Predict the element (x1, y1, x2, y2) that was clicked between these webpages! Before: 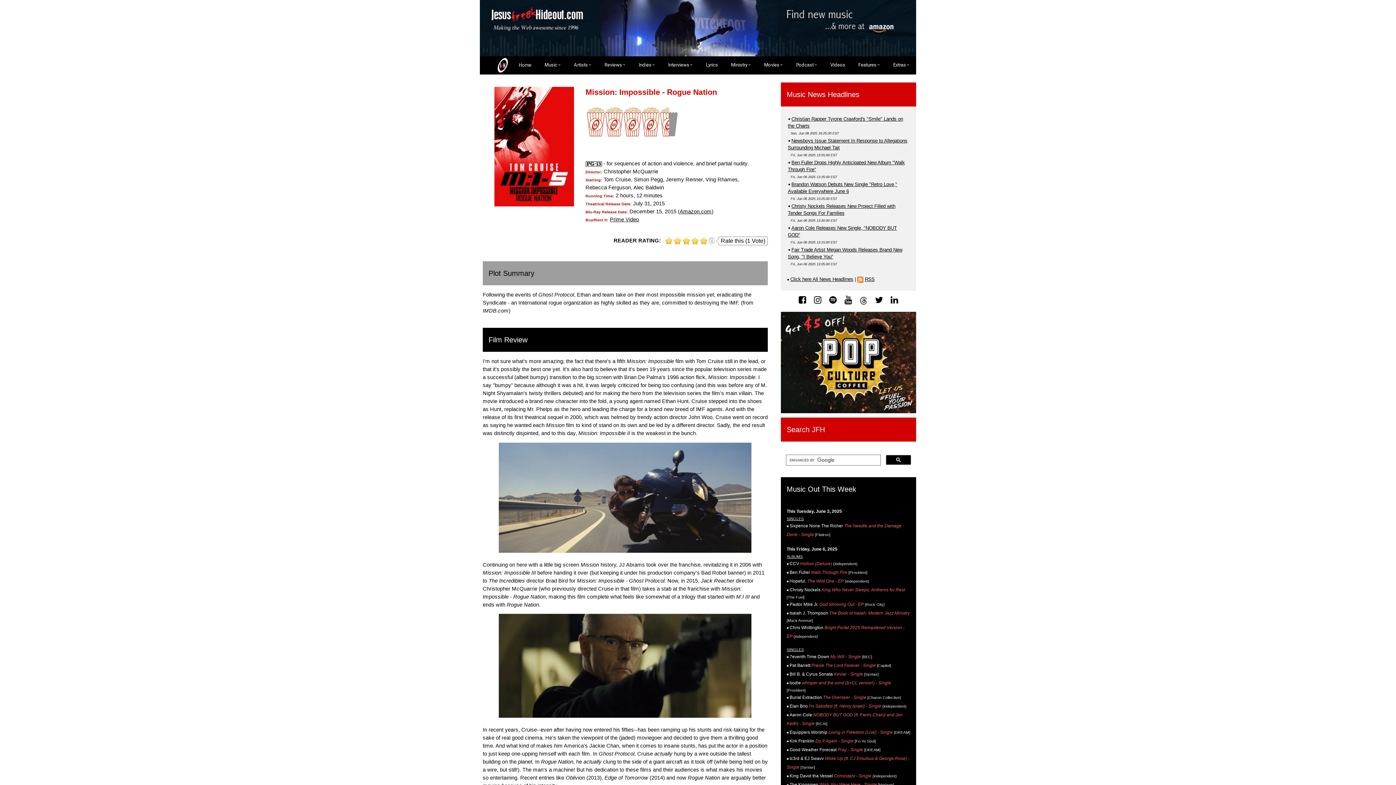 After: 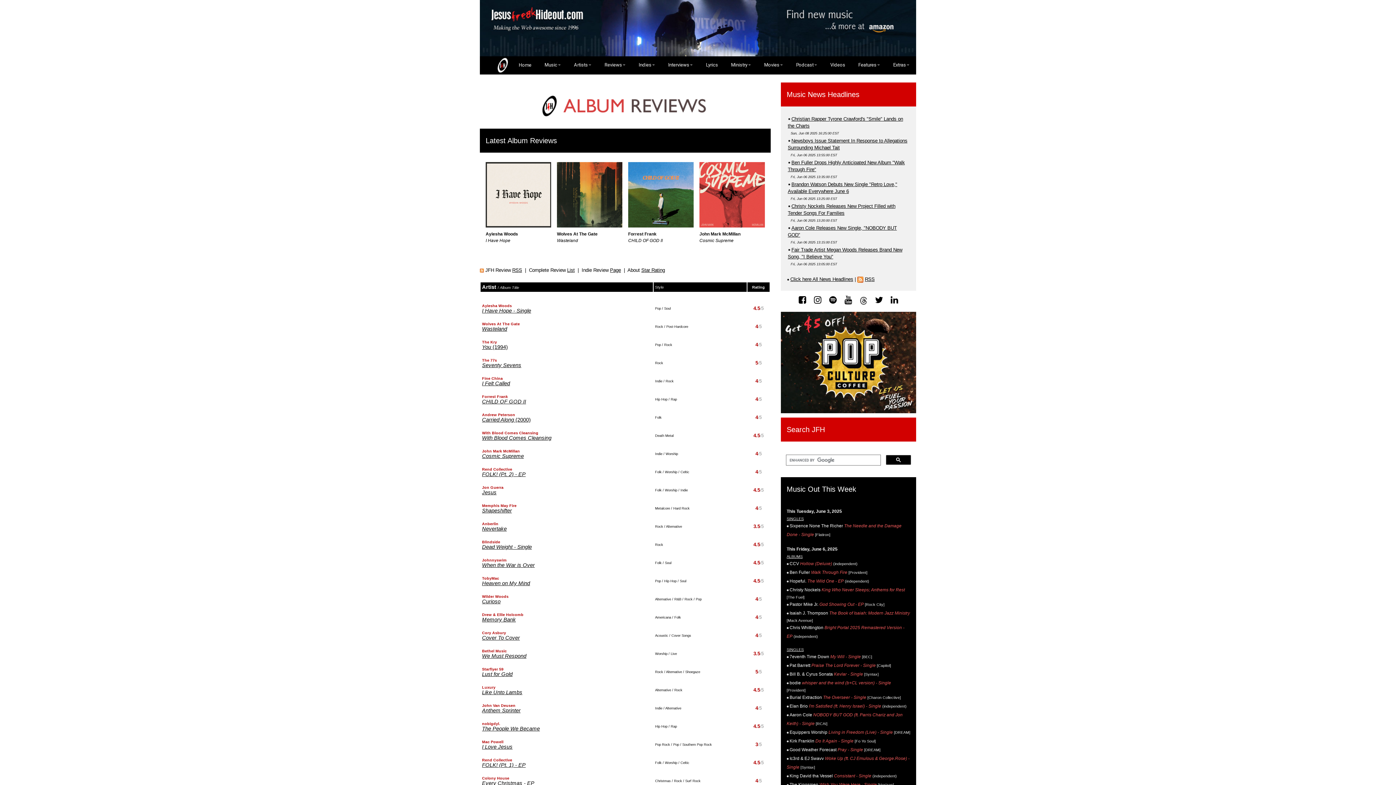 Action: bbox: (598, 56, 632, 73) label: Reviews